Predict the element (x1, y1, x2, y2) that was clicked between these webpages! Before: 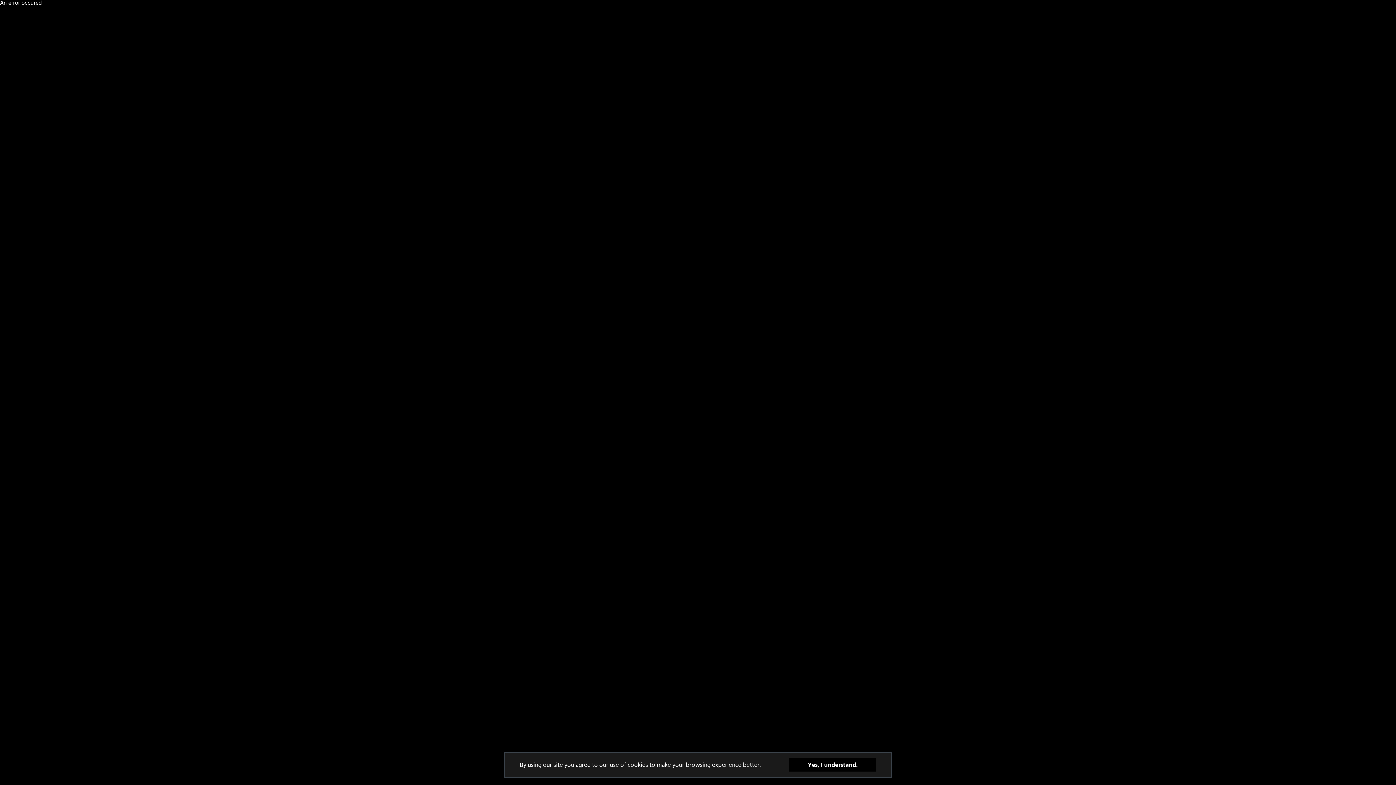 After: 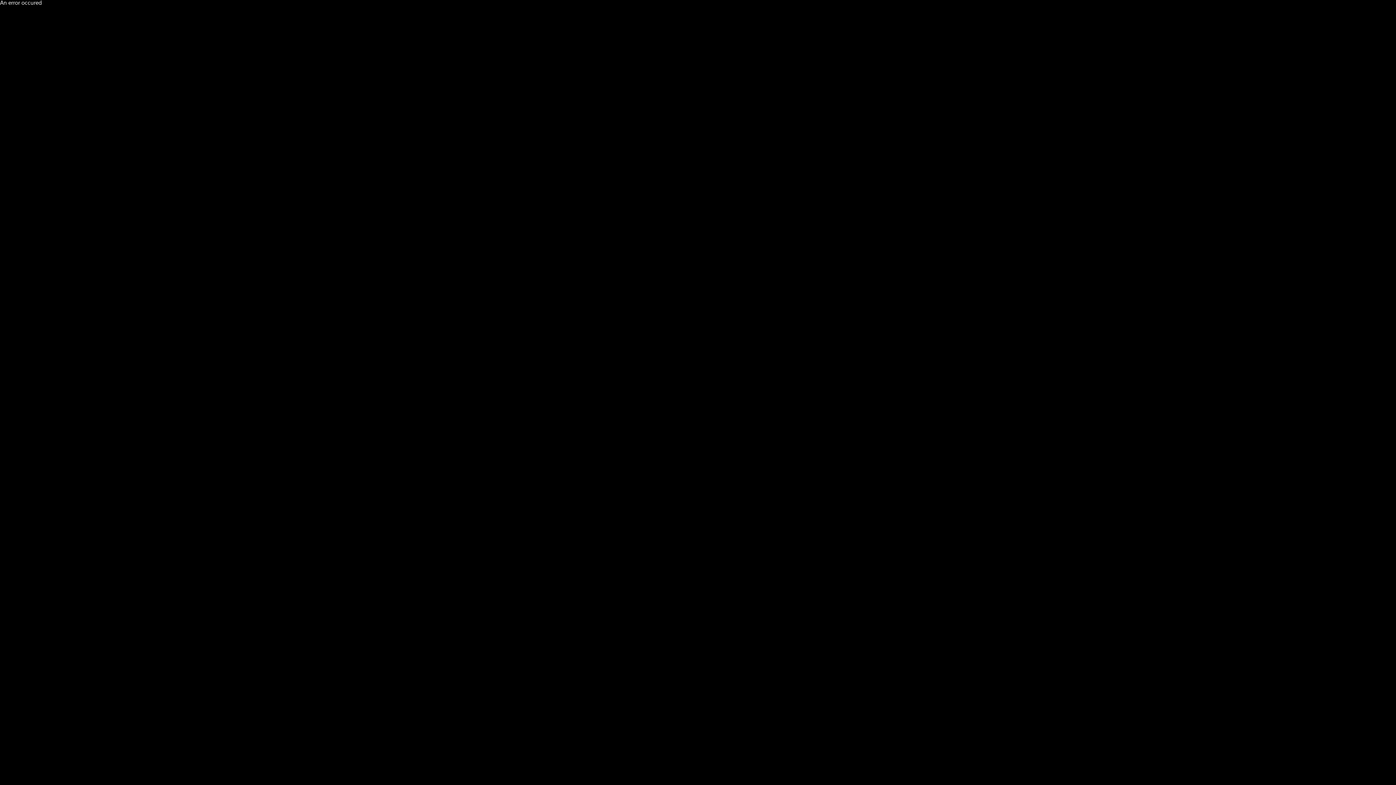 Action: label: Yes, I understand. bbox: (789, 766, 876, 780)